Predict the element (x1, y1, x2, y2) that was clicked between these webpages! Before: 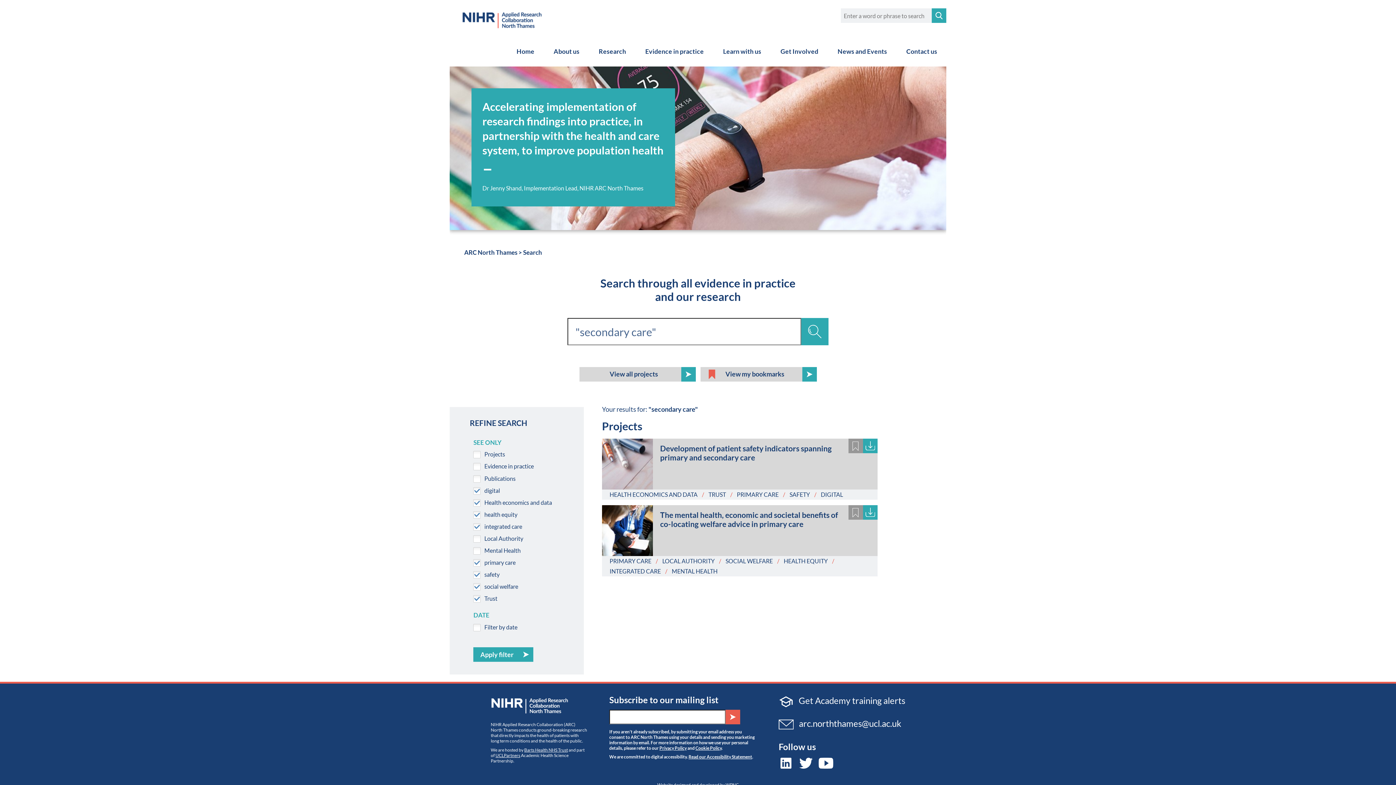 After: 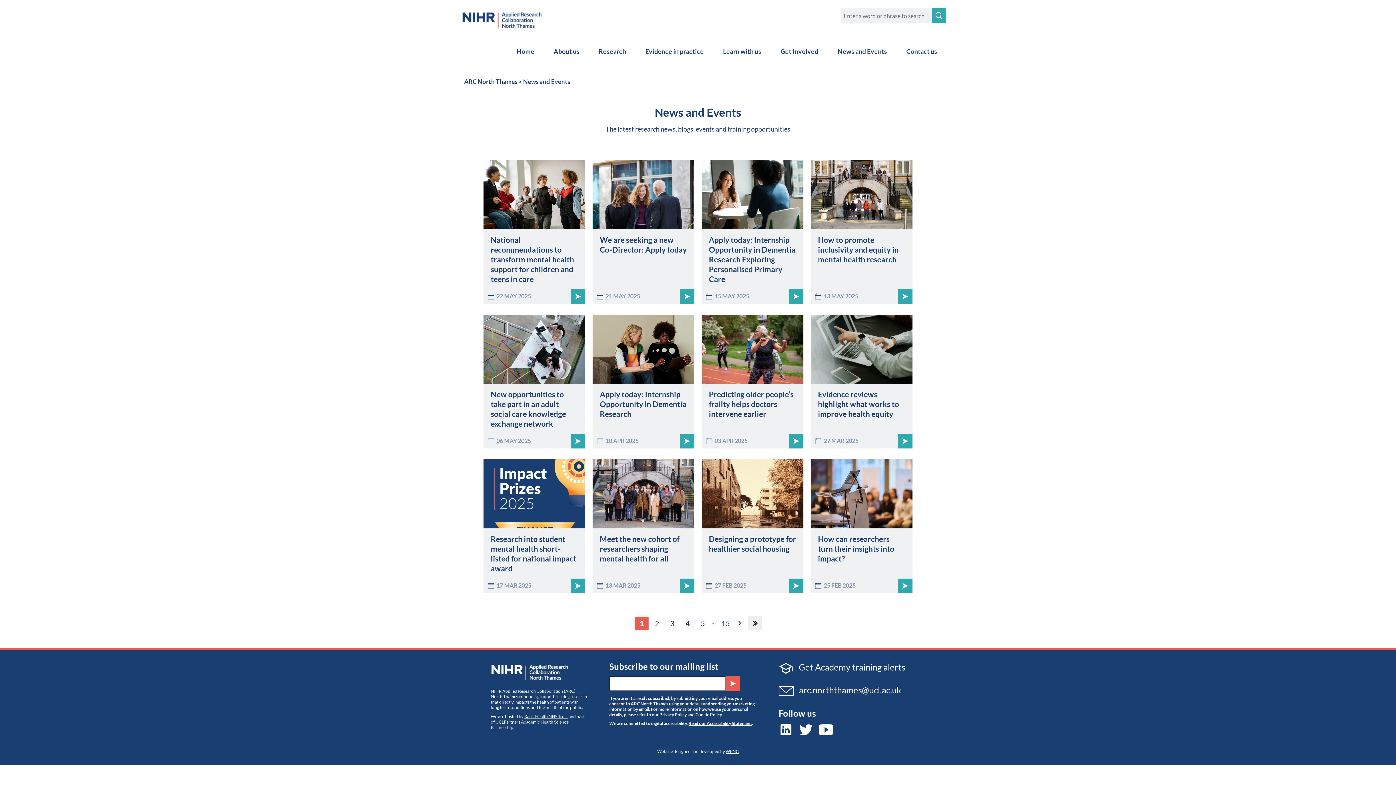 Action: bbox: (828, 36, 896, 66) label: News and Events